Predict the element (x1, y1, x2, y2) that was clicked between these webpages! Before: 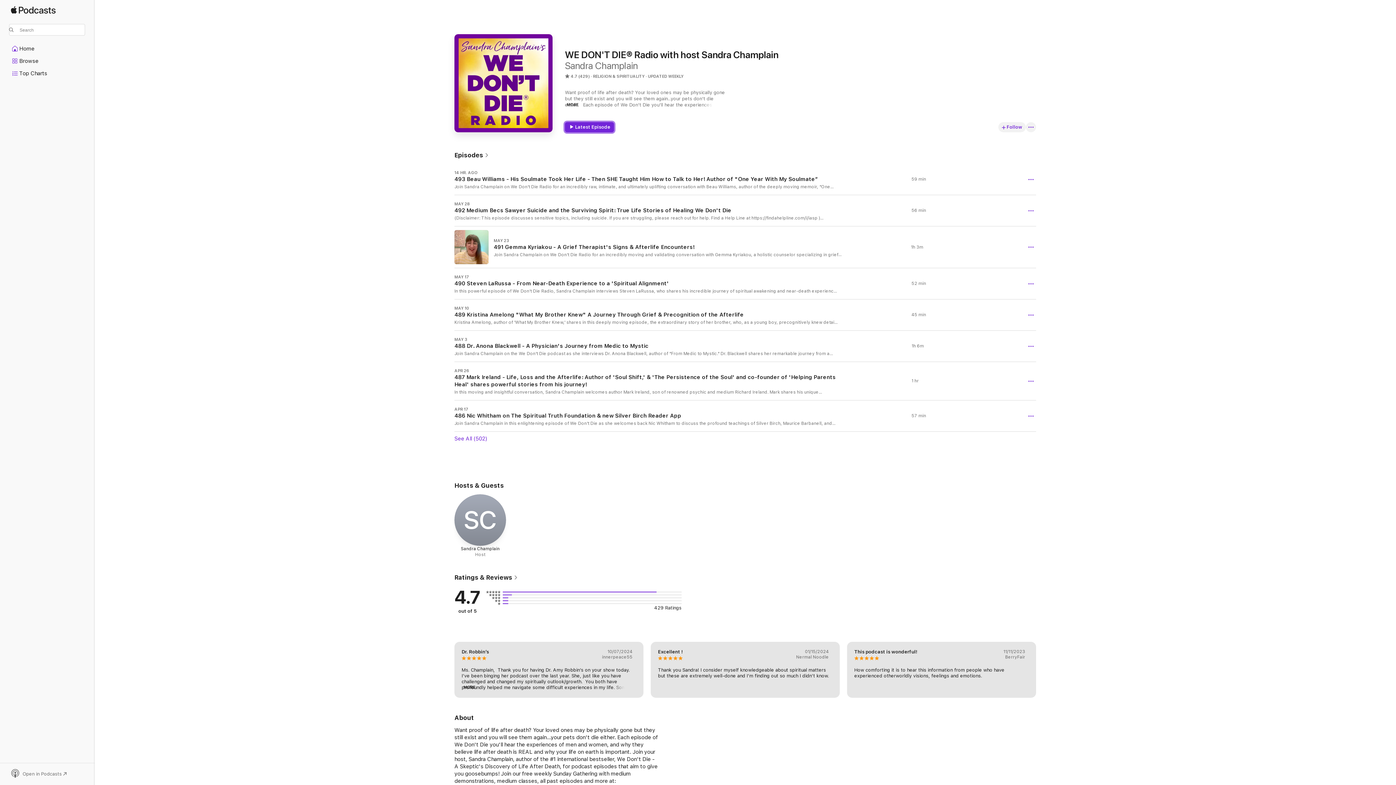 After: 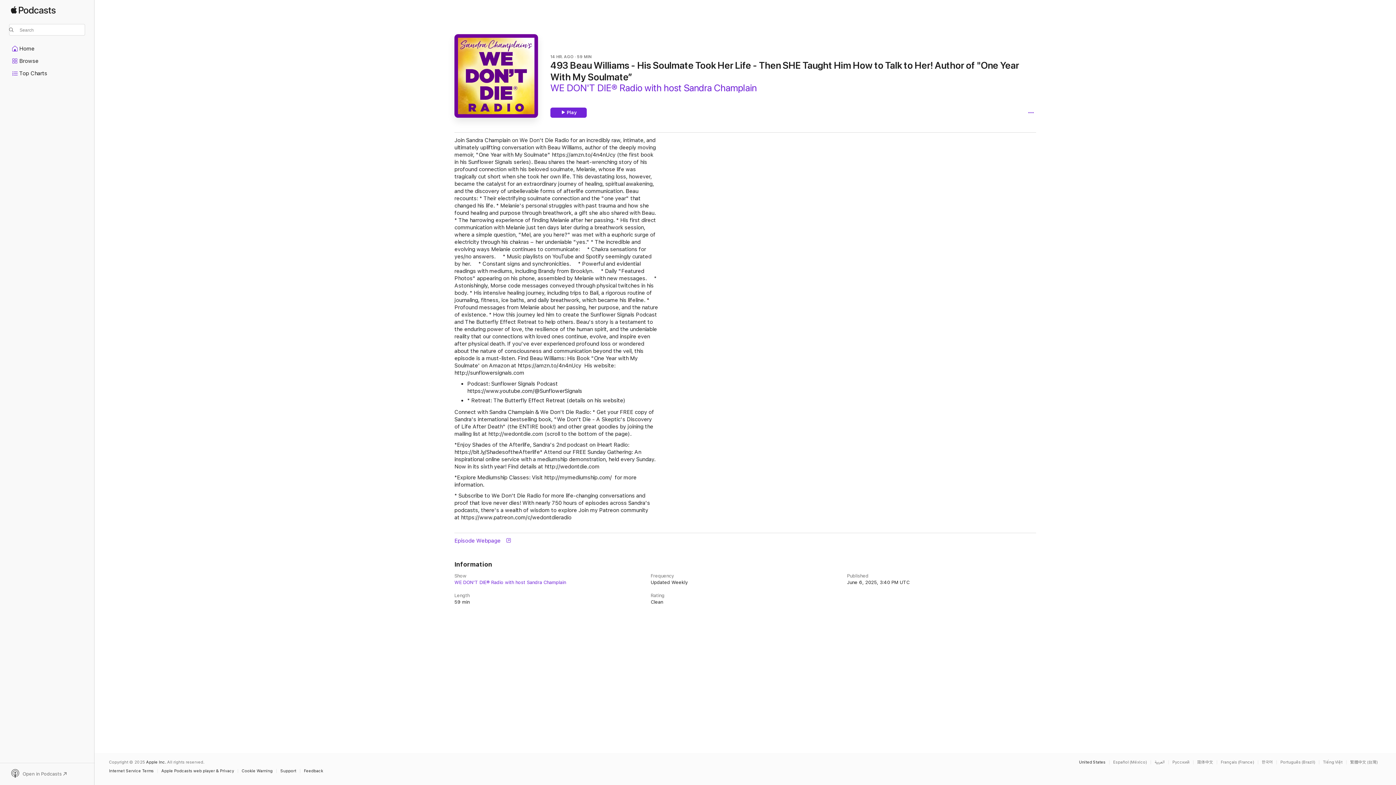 Action: bbox: (454, 164, 1036, 194) label: 14 HR. AGO

493 Beau Williams - His Soulmate Took Her Life - Then SHE Taught Him How to Talk to Her! Author of "One Year With My Soulmate”

Join Sandra Champlain on We Don't Die Radio for an incredibly raw, intimate, and ultimately uplifting conversation with Beau Williams, author of the deeply moving memoir, "One Year with My Soulmate" https://amzn.to/4n4nUcy (the first book in his Sunflower Signals series). Beau shares the heart-wrenching story of his profound connection with his beloved soulmate, Melanie, whose life was tragically cut short when she took her own life. This devastating loss, however, became the catalyst for an extraordinary journey of healing, spiritual awakening, and the discovery of unbelievable forms of afterlife communication. Beau recounts: * Their electrifying soulmate connection and the "one year" that changed his life. * Melanie's personal struggles with past trauma and how she found healing and purpose through breathwork, a gift she also shared with Beau. * The harrowing experience of finding Melanie after her passing. * His first direct communication with Melanie just ten days later during a breathwork session, where a simple question, "Mel, are you here?" was met with a euphoric surge of electricity through his chakras – her undeniable "yes." * The incredible and evolving ways Melanie continues to communicate:     * Chakra sensations for yes/no answers.     * Music playlists on YouTube and Spotify seemingly curated by her.     * Constant signs and synchronicities.     * Powerful and evidential readings with mediums, including Brandy from Brooklyn.     * Daily "Featured Photos" appearing on his phone, assembled by Melanie with new messages.     * Astonishingly, Morse code messages conveyed through physical twitches in his body. * His intensive healing journey, including trips to Bali, a rigorous routine of journaling, fitness, ice baths, and daily breathwork, which became his lifeline. * Profound messages from Melanie about her passing, her purpose, and the nature of existence. * How this journey led him to create the Sunflower Signals Podcast and The Butterfly Effect Retreat to help others. Beau's story is a testament to the enduring power of love, the resilience of the human spirit, and the undeniable reality that our connections with loved ones continue, evolve, and inspire even after physical death. If you've ever experienced profound loss or wondered about the nature of consciousness and communication beyond the veil, this episode is a must-listen. Find Beau Williams: His Book "One Year with My Soulmate' on Amazon at https://amzn.to/4n4nUcy  His website: http://sunflowersignals.com Podcast: Sunflower Signals Podcast https://www.youtube.com/@SunflowerSignals * Retreat: The Butterfly Effect Retreat (details on his website) Connect with Sandra Champlain & We Don't Die Radio: * Get your FREE copy of Sandra's international bestselling book, "We Don't Die - A Skeptic's Discovery of Life After Death" (the ENTIRE book!) and other great goodies by joining the mailing list at http://wedontdie.com (scroll to the bottom of the page). *Enjoy Shades of the Afterlife, Sandra's 2nd podcast on iHeart Radio: https://bit.ly/ShadesoftheAfterlife* Attend our FREE Sunday Gathering: An inspirational online service with a mediumship demonstration, held every Sunday. Now in its sixth year! Find details at http://wedontdie.com *Explore Mediumship Classes: Visit http://mymediumship.com/  for more information. * Subscribe to We Don't Die Radio for more life-changing conversations and proof that love never dies! With nearly 750 hours of episodes across Sandra's podcasts, there's a wealth of wisdom to explore Join my Patreon community at https://www.patreon.com/c/wedontdieradio

59 min